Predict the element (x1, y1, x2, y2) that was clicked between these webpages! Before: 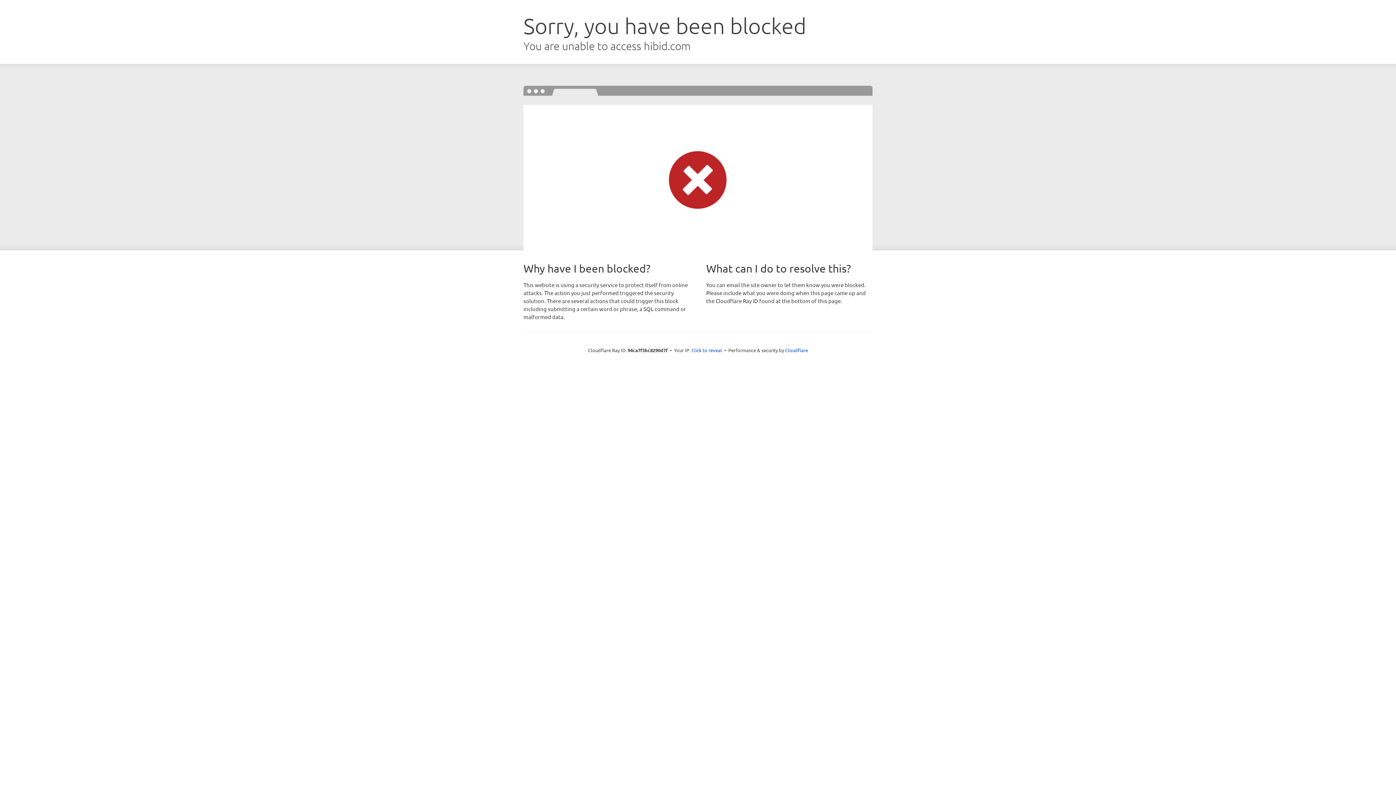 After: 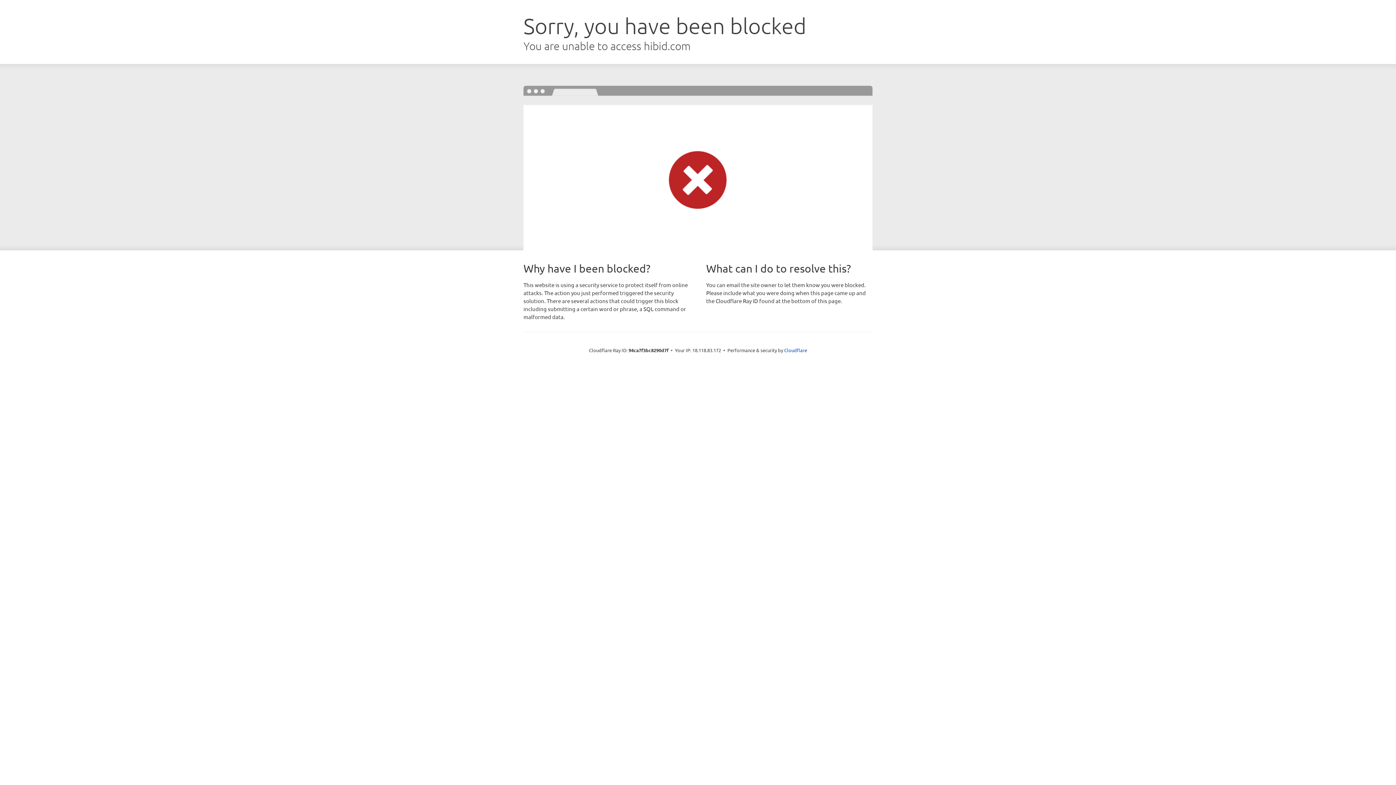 Action: bbox: (691, 346, 722, 353) label: Click to reveal